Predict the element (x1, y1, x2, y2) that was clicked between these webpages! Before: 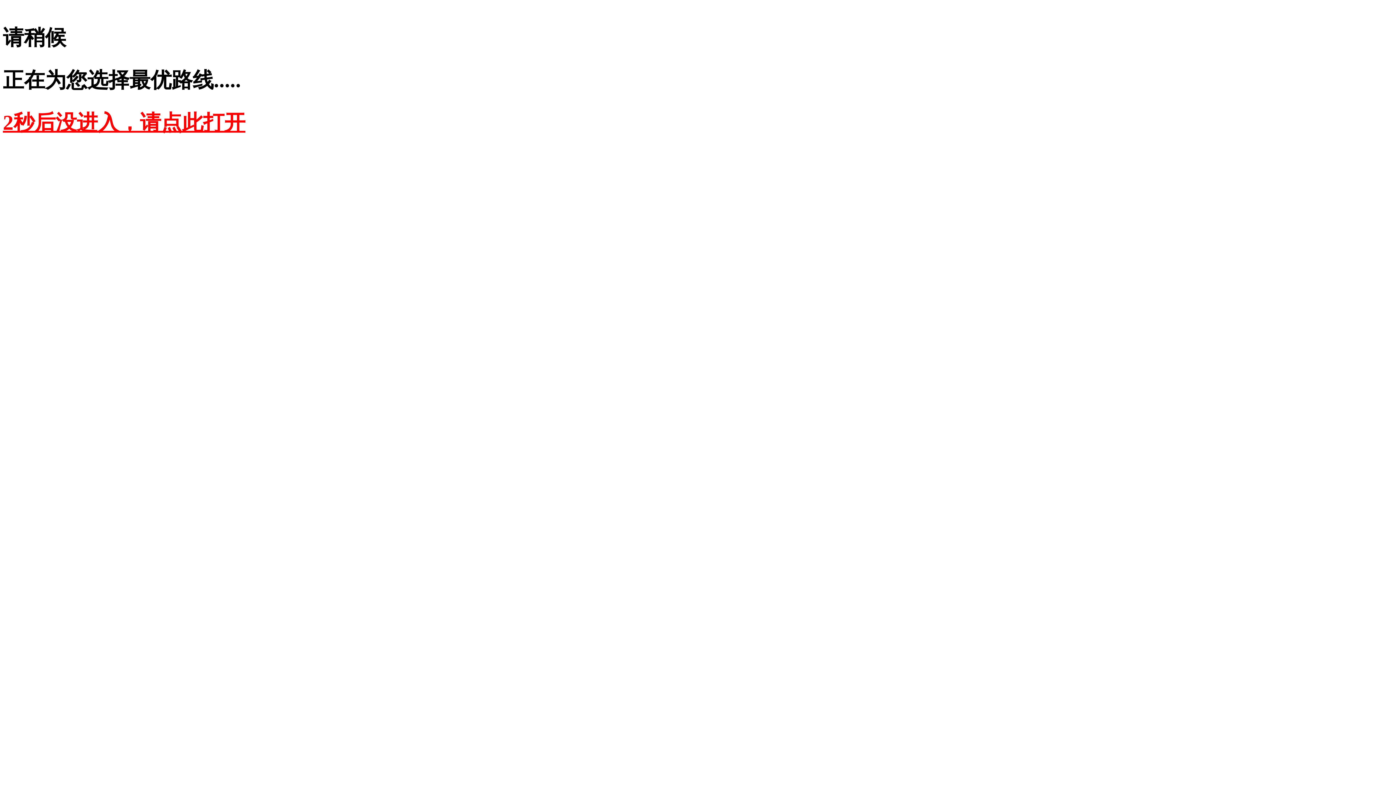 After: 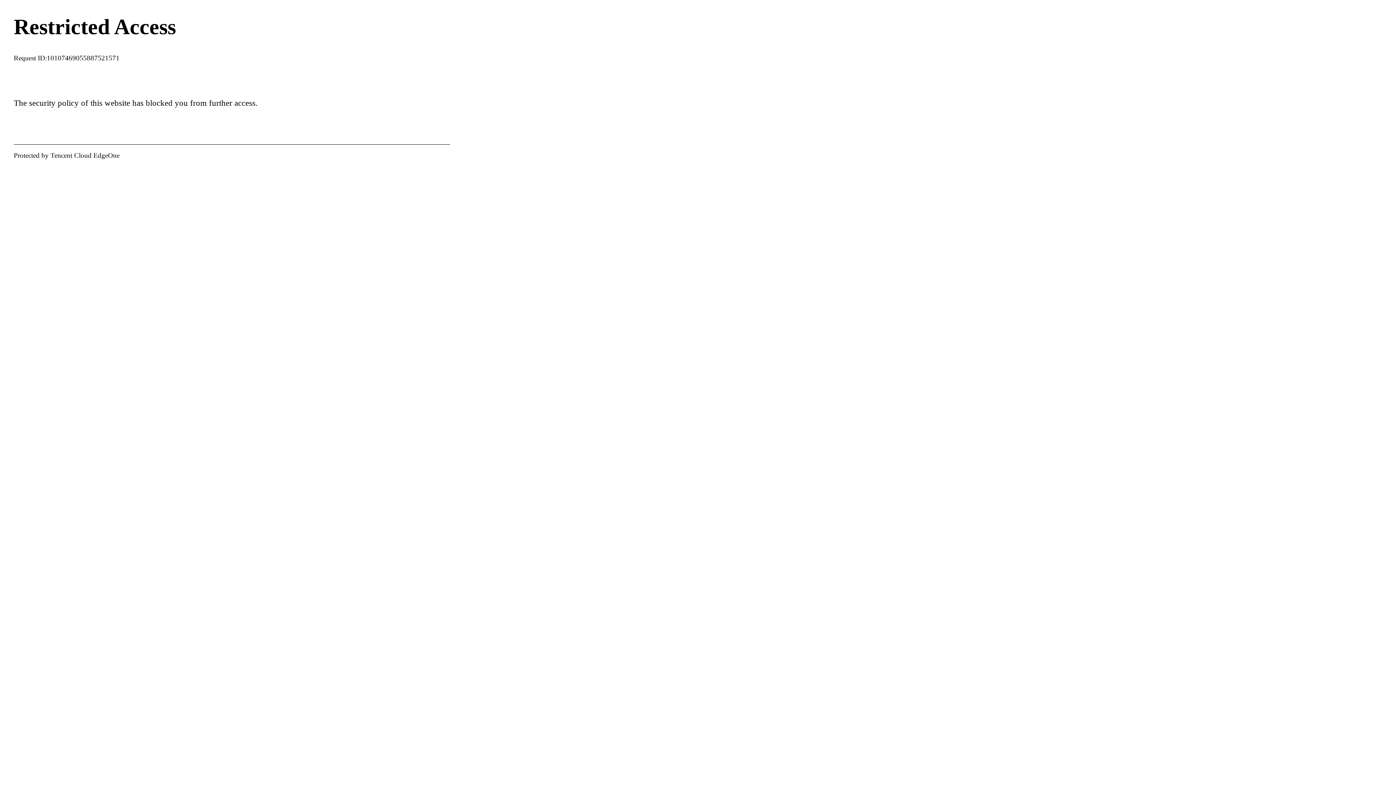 Action: label: 2秒后没进入，请点此打开 bbox: (2, 110, 245, 134)